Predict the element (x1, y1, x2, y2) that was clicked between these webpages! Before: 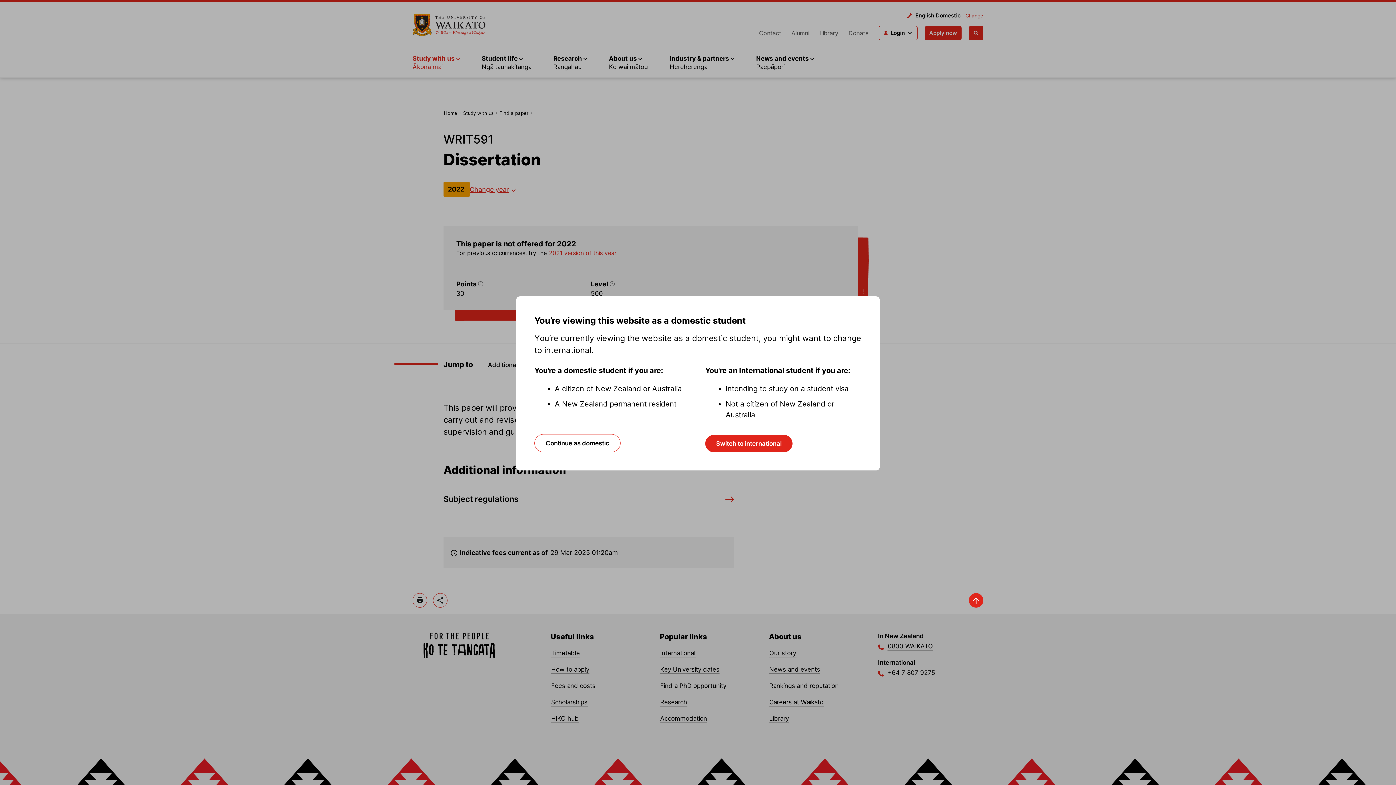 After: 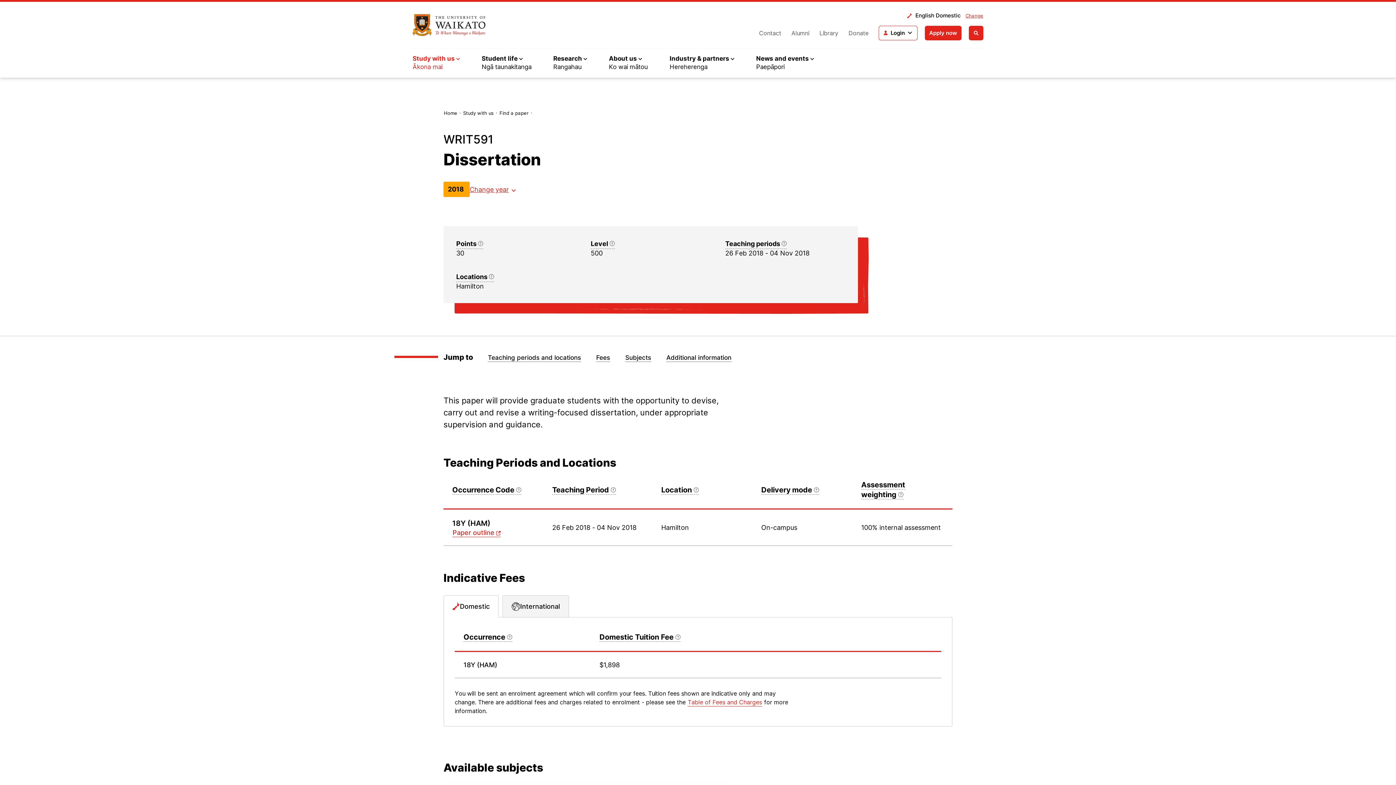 Action: bbox: (534, 434, 620, 452) label: Continue as domestic